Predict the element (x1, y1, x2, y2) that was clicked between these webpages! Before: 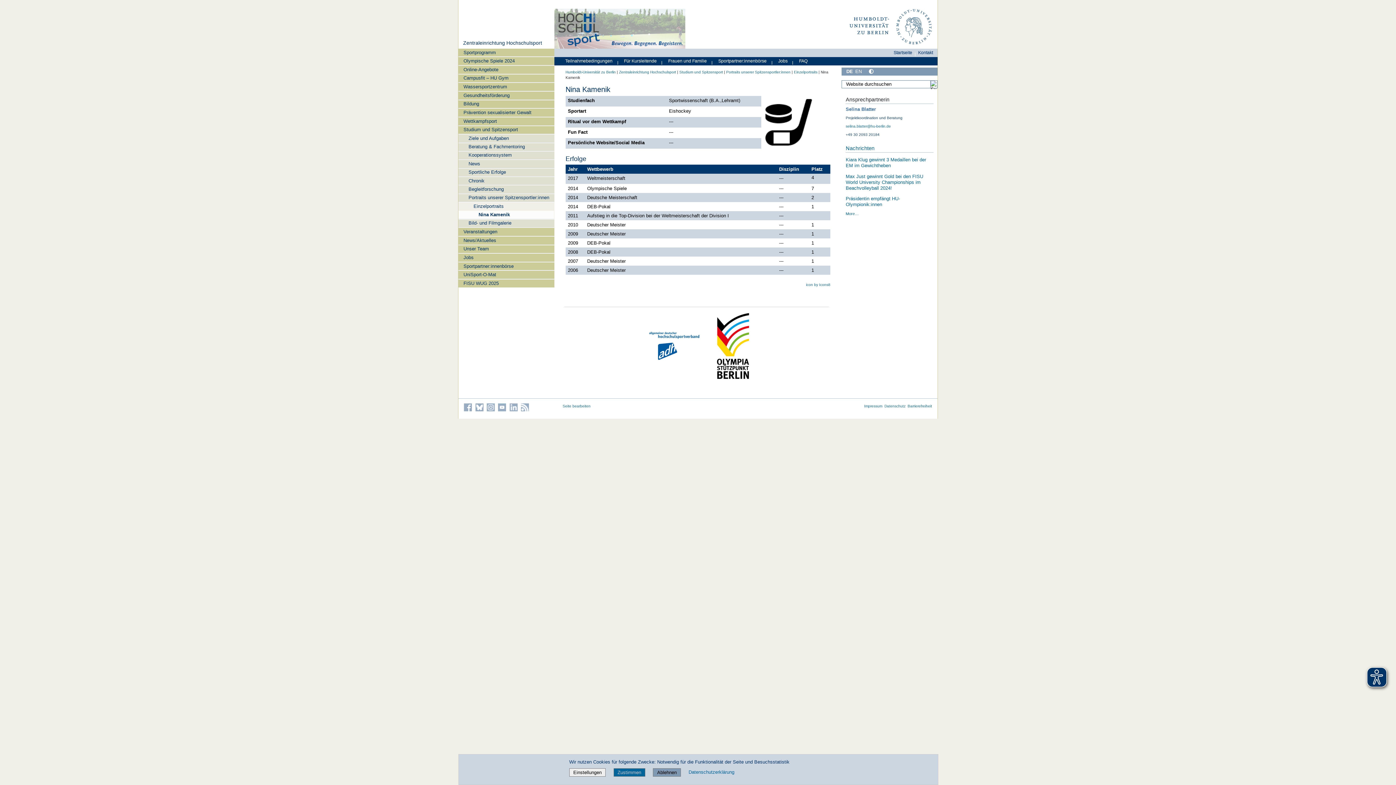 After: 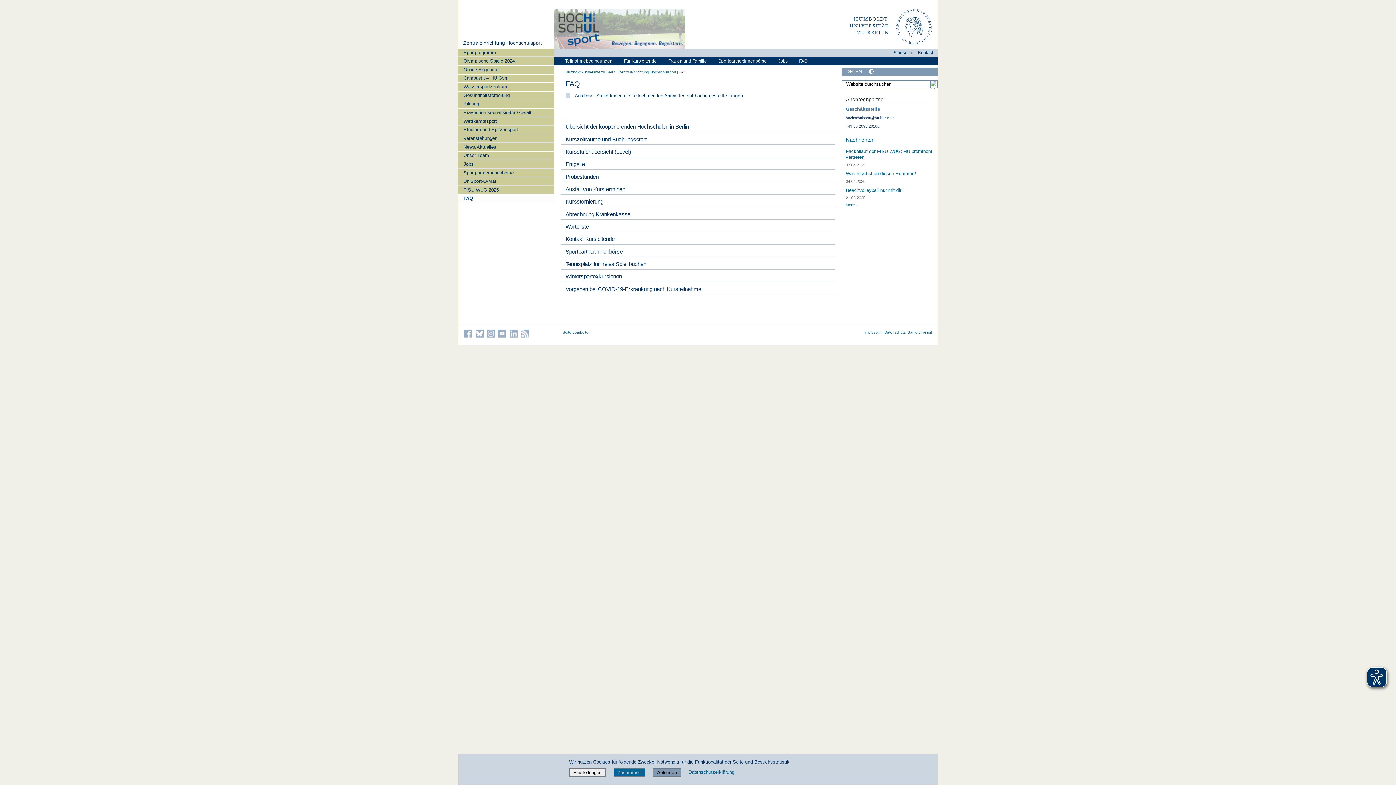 Action: bbox: (795, 56, 809, 64) label: FAQ